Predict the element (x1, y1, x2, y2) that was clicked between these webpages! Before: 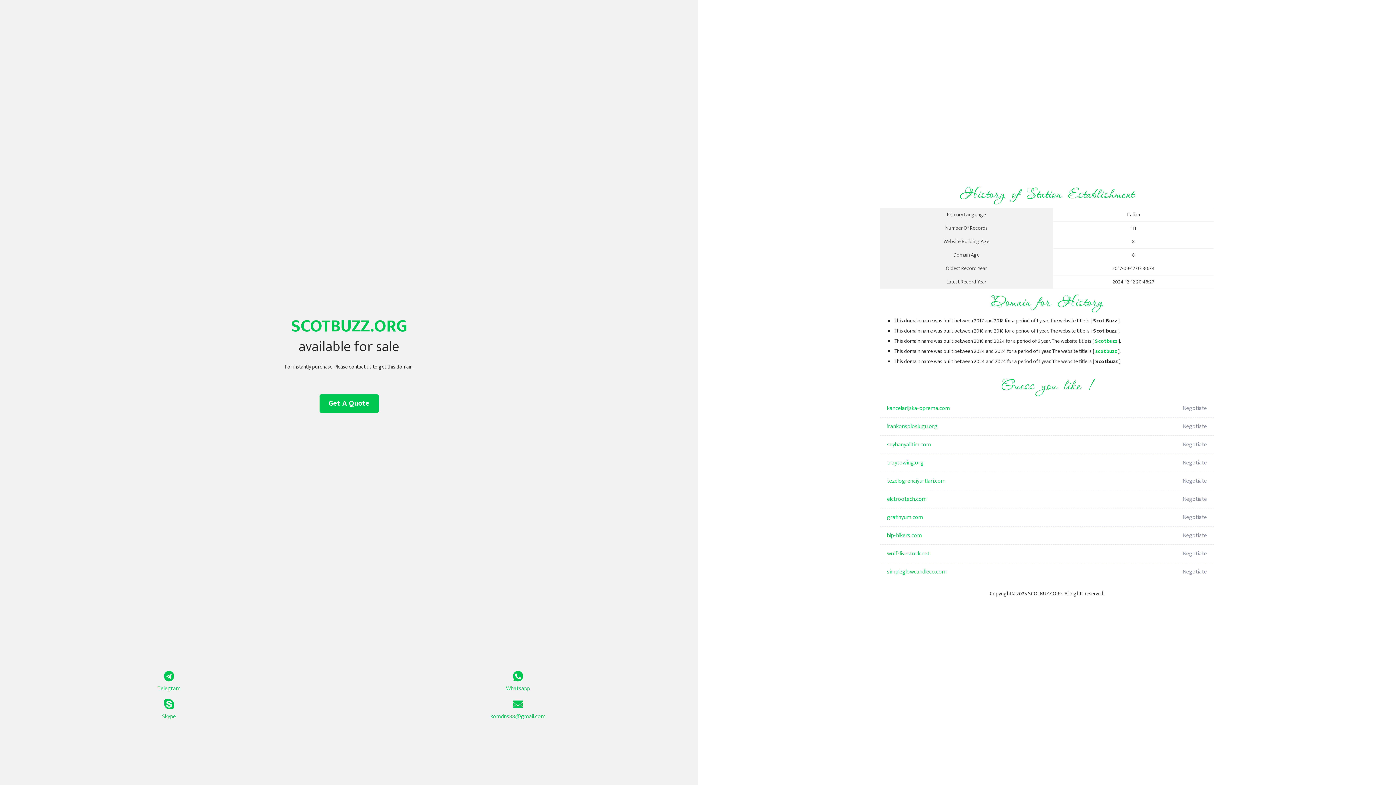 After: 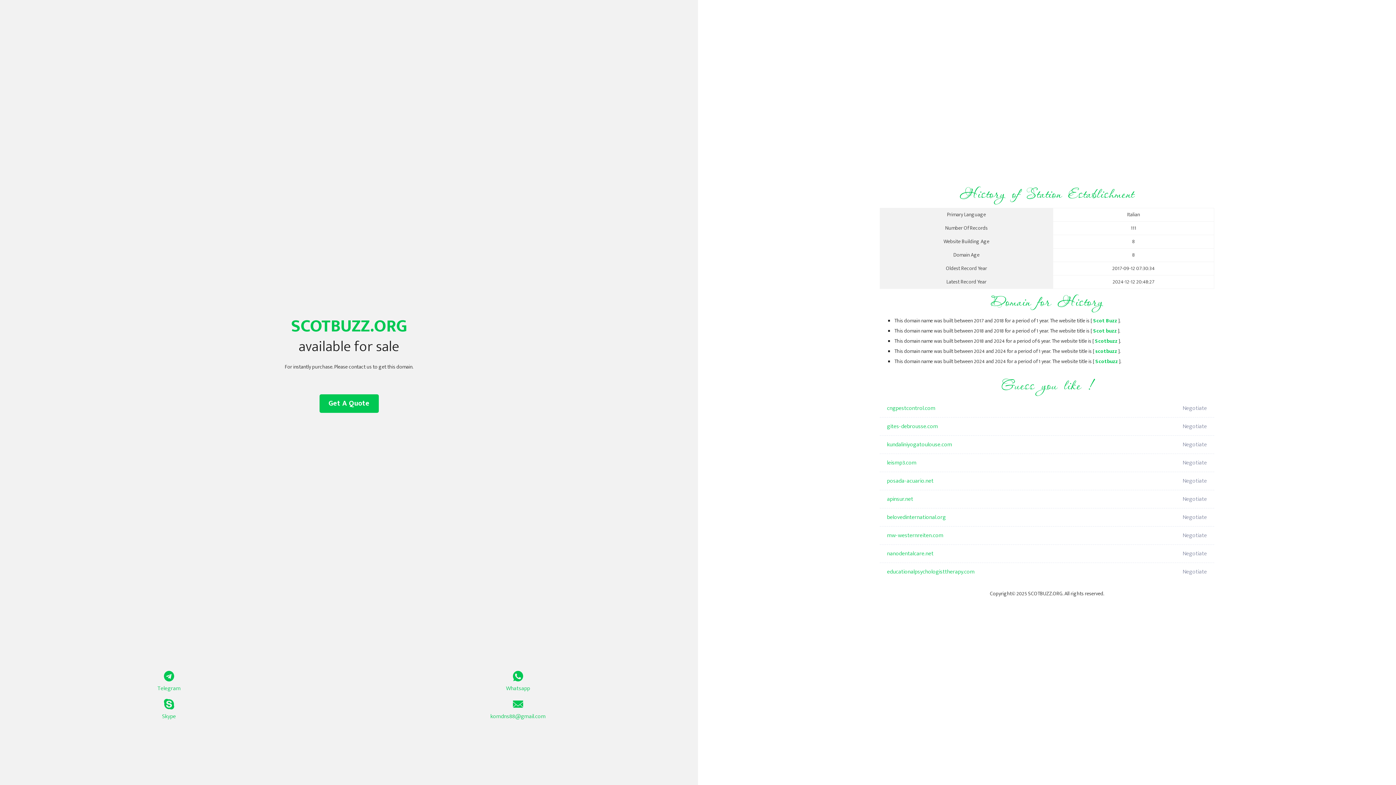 Action: label: scotbuzz bbox: (1095, 347, 1117, 356)